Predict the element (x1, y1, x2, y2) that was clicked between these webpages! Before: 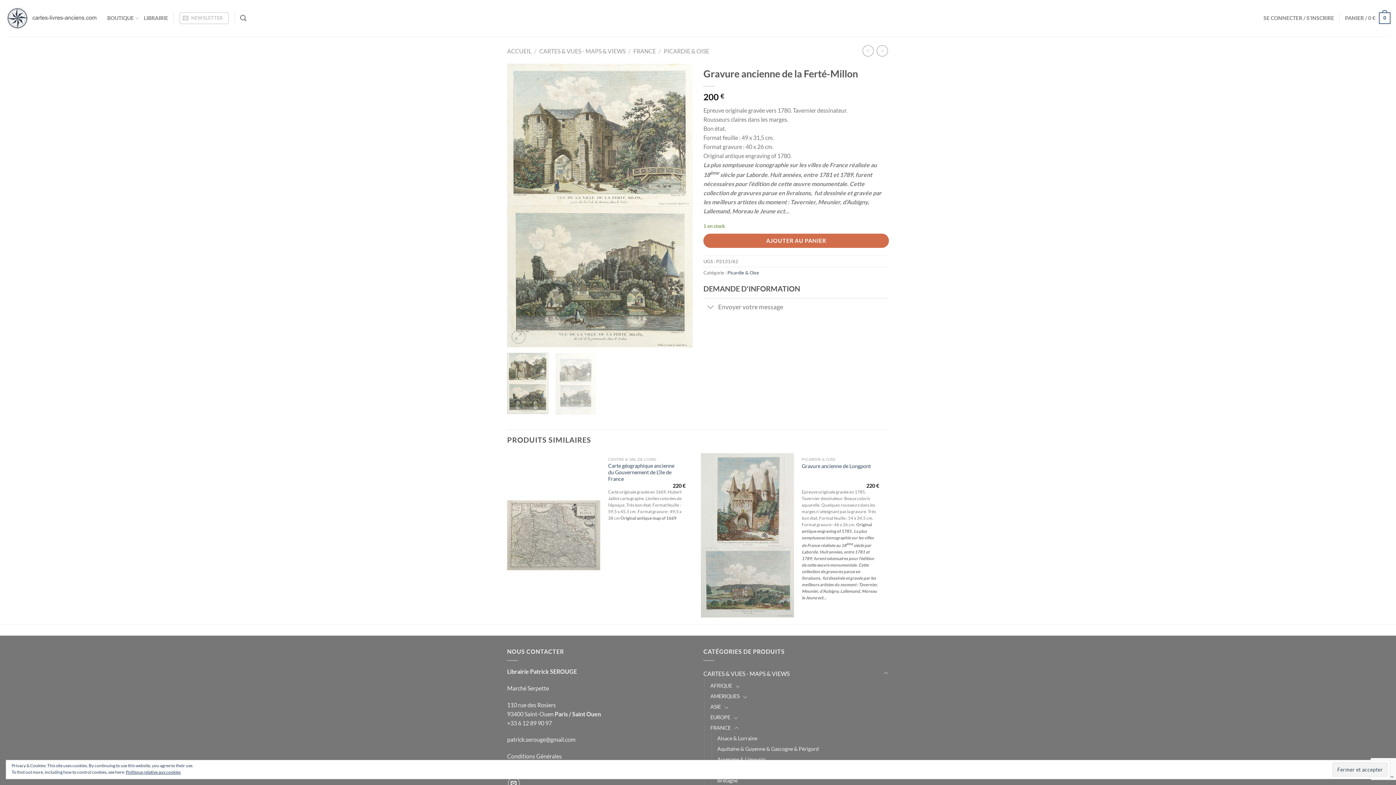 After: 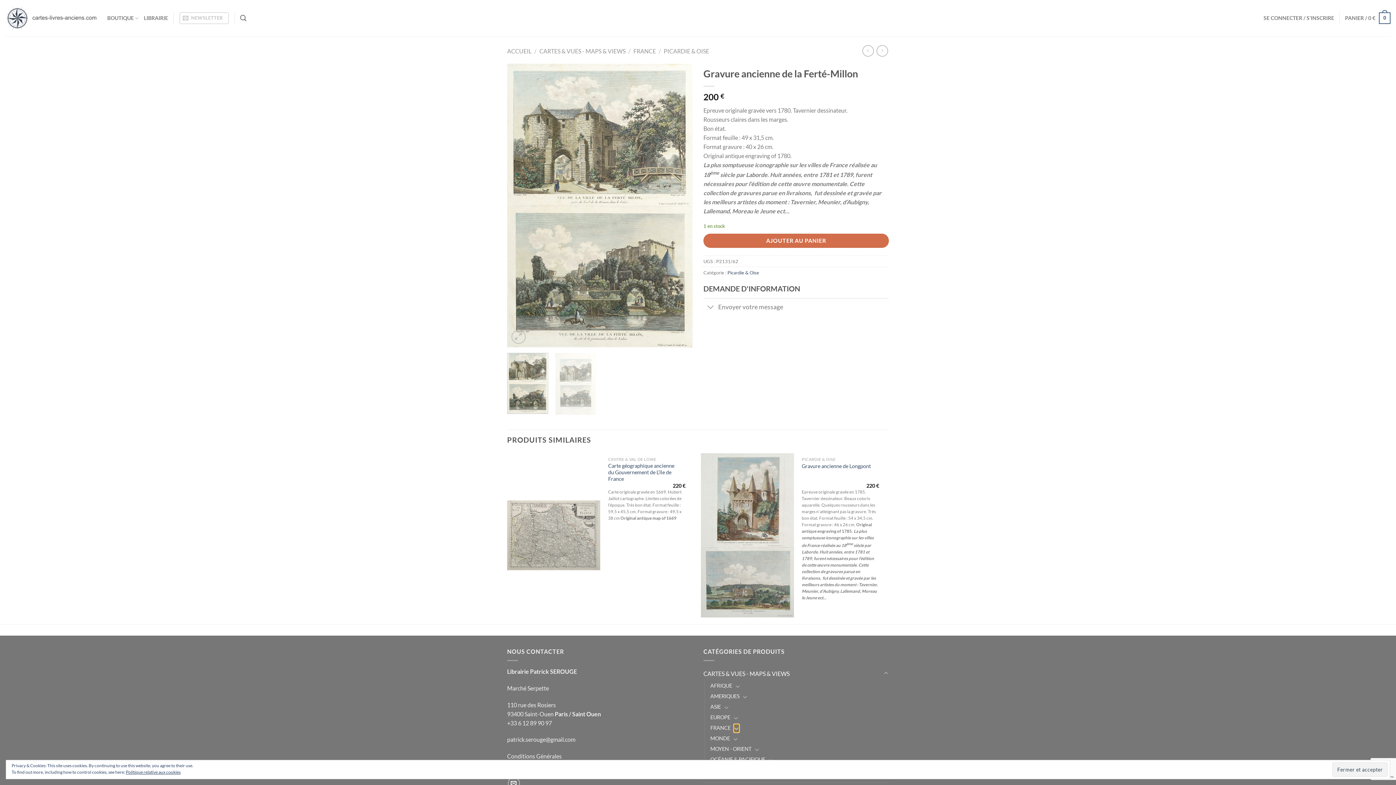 Action: label: Basculer bbox: (733, 724, 739, 733)